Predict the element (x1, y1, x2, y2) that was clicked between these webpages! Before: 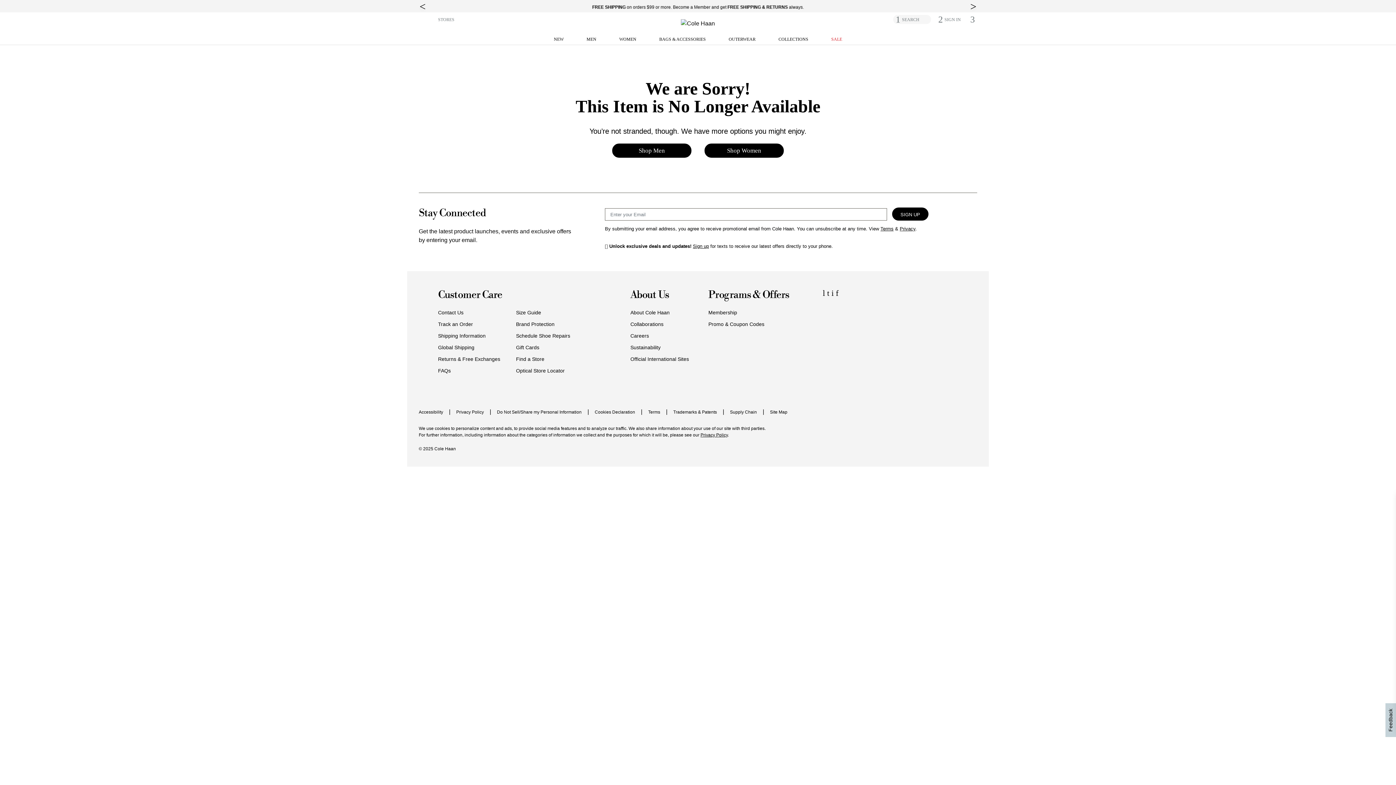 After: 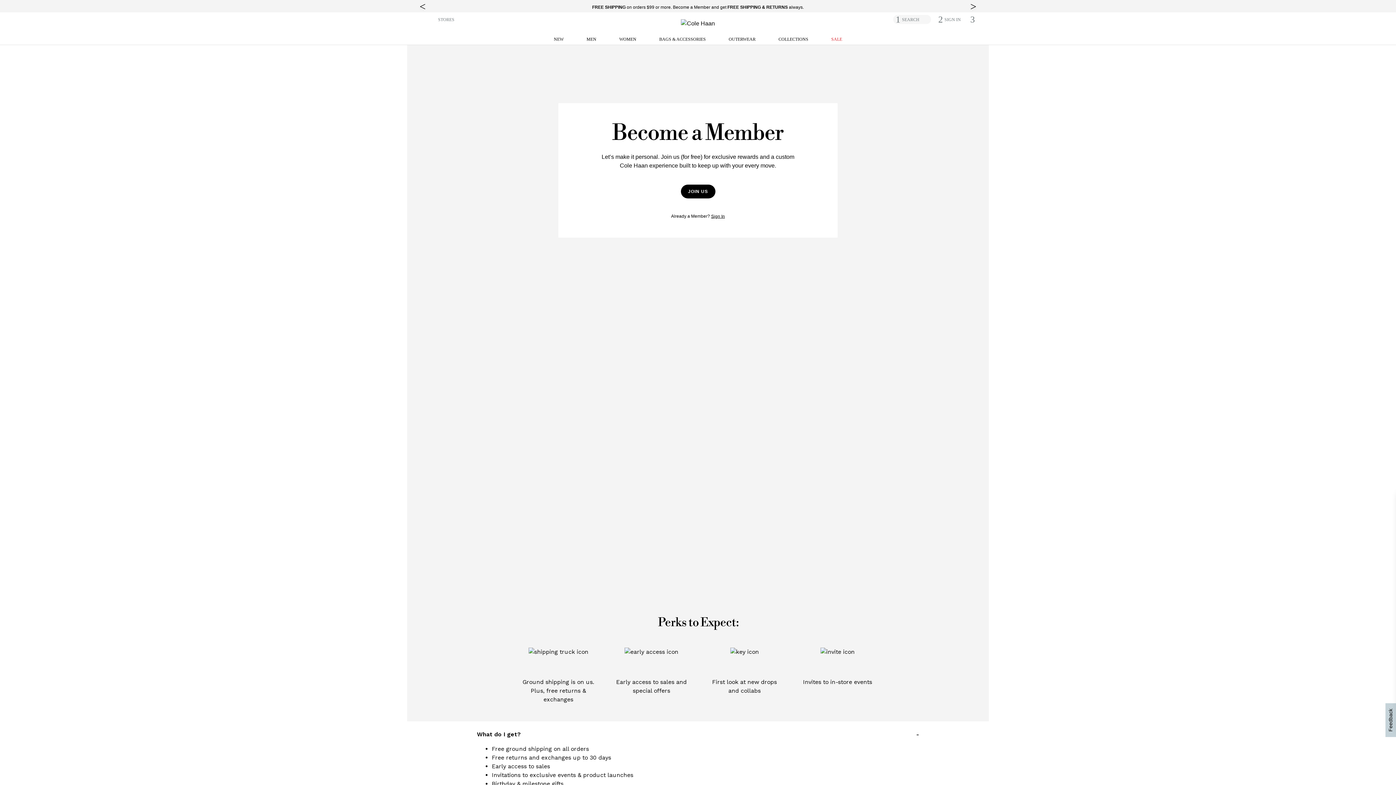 Action: bbox: (708, 309, 737, 315) label: Membership